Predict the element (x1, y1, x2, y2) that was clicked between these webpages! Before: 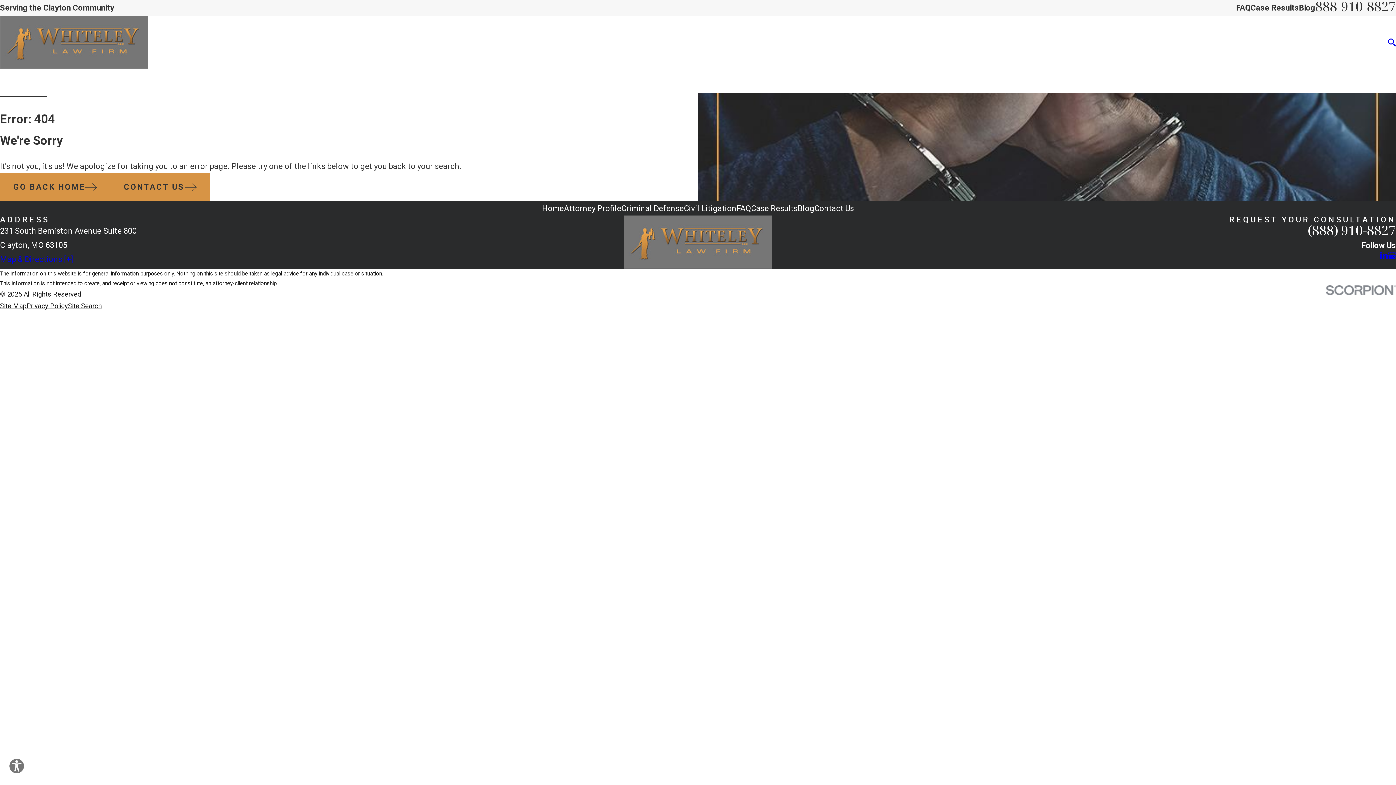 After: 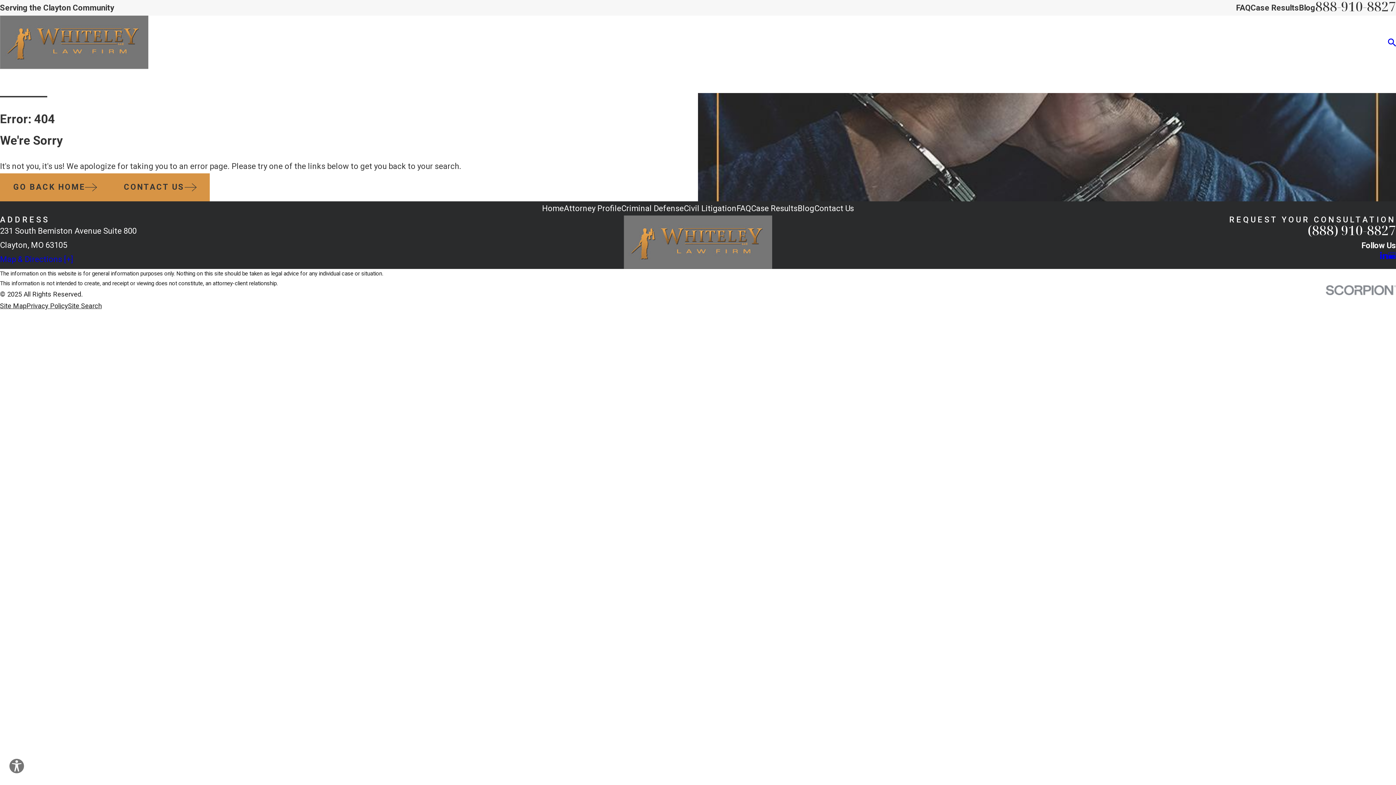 Action: label: Map & Directions [+] bbox: (0, 254, 73, 263)